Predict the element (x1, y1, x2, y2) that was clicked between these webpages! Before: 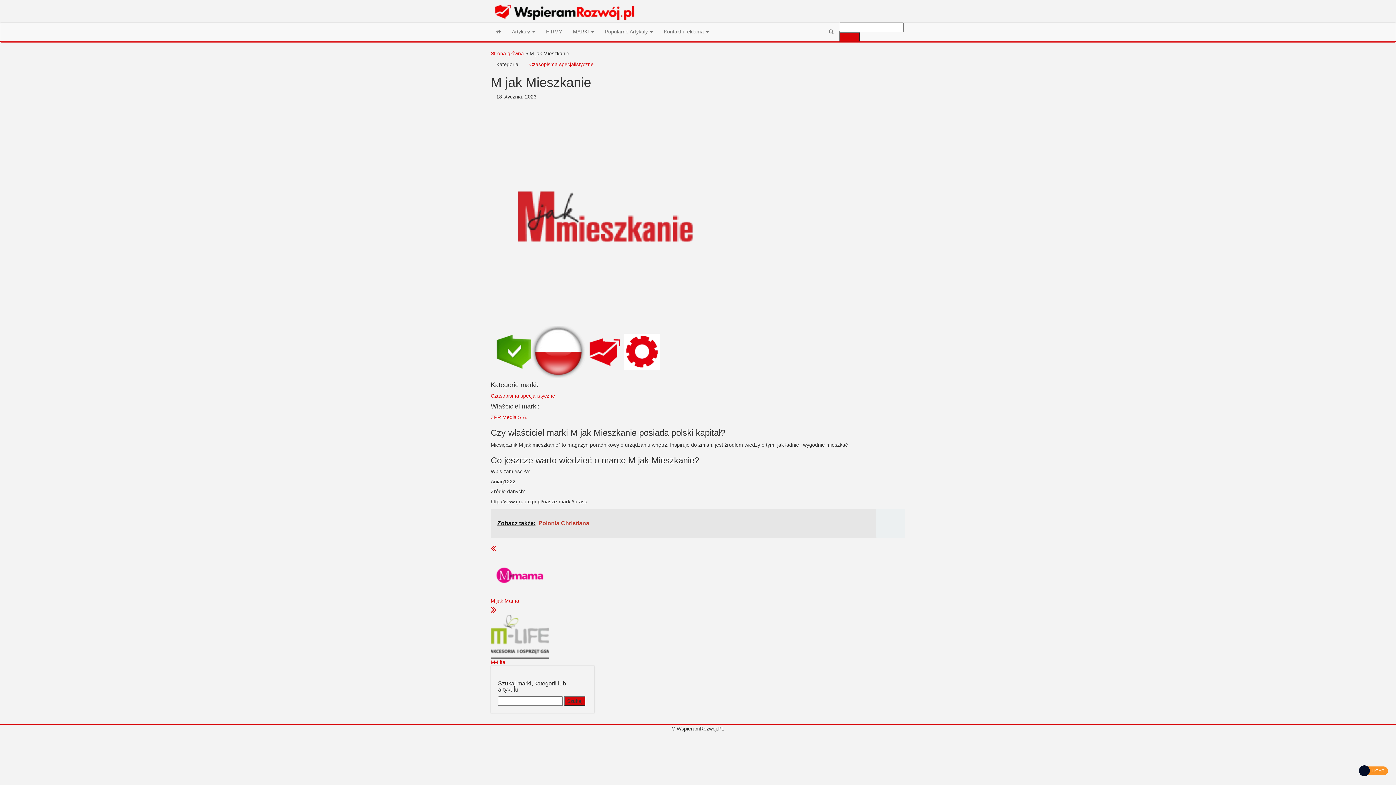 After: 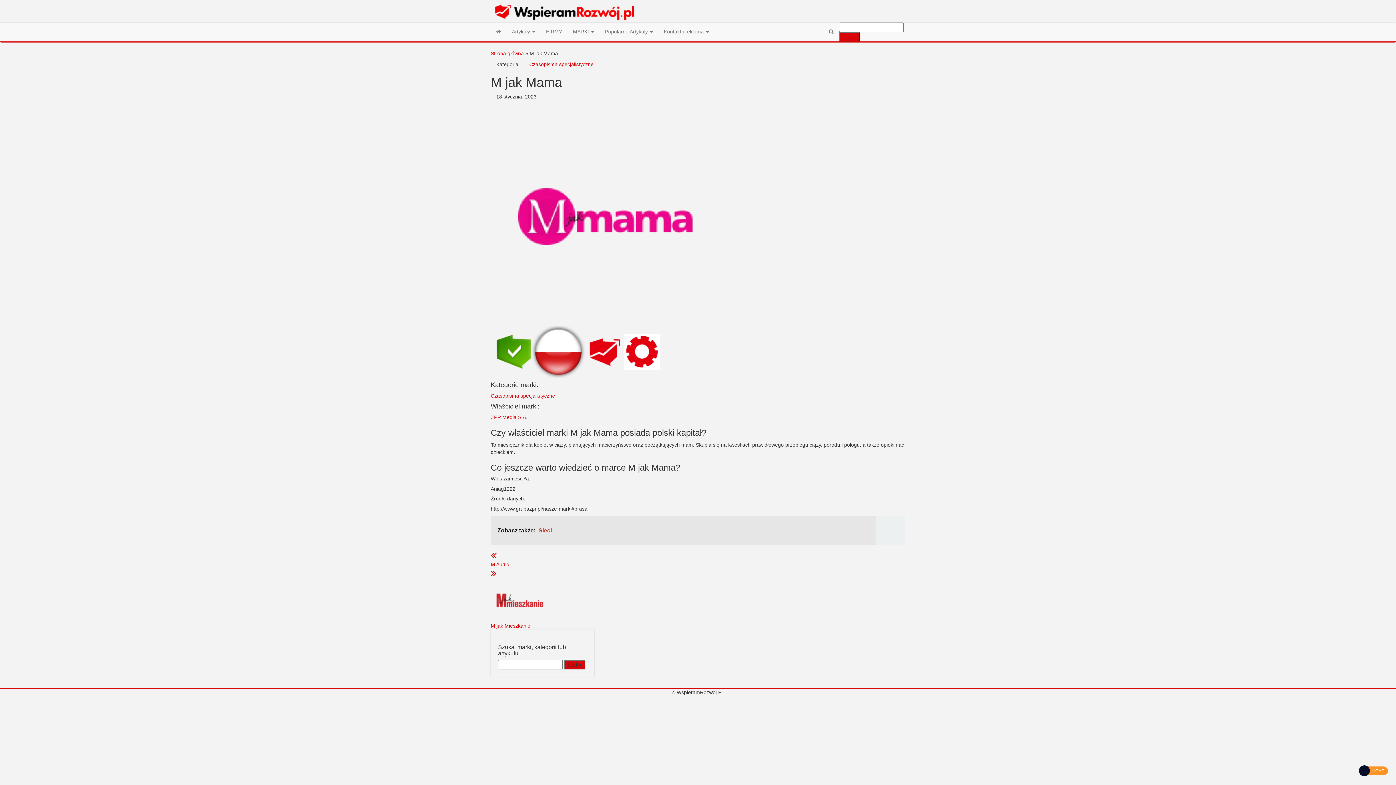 Action: bbox: (490, 572, 549, 578)